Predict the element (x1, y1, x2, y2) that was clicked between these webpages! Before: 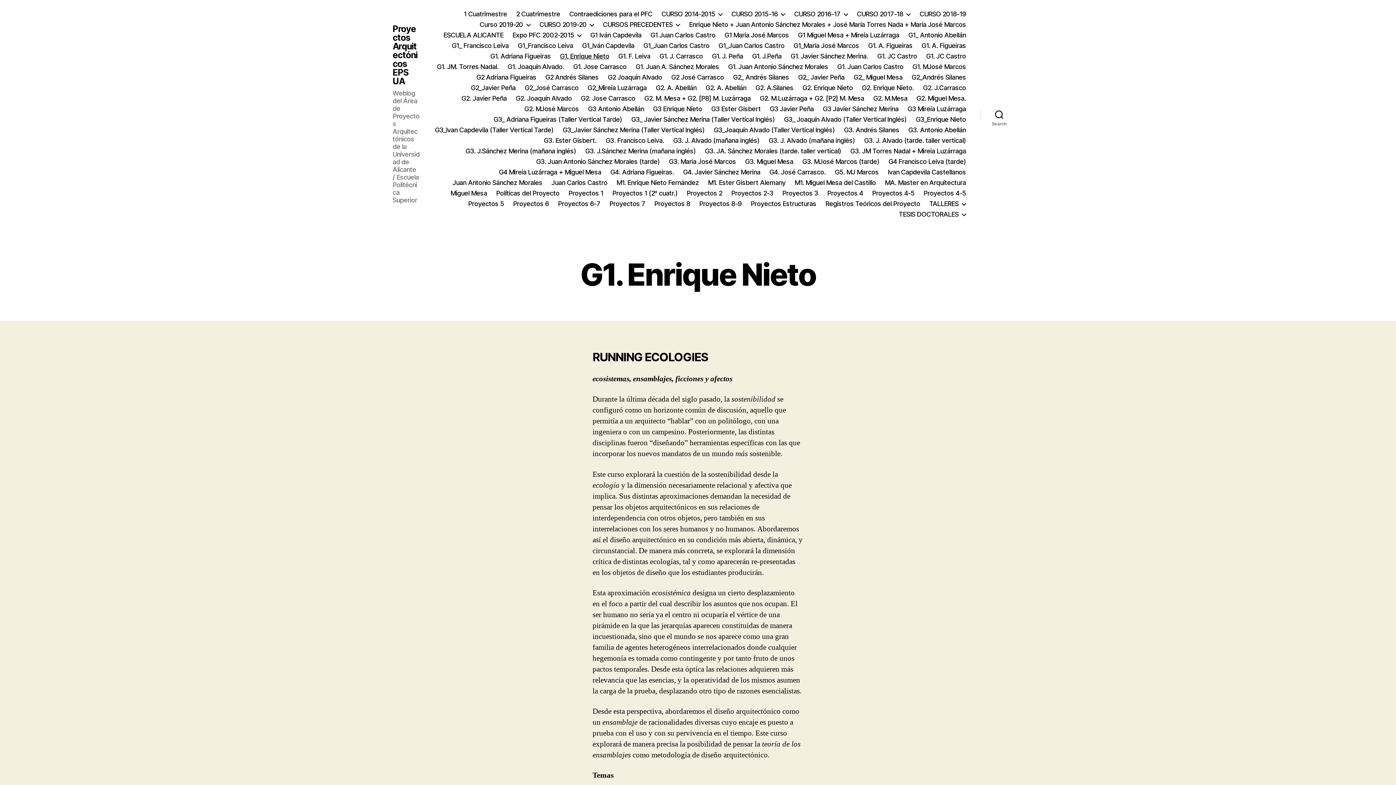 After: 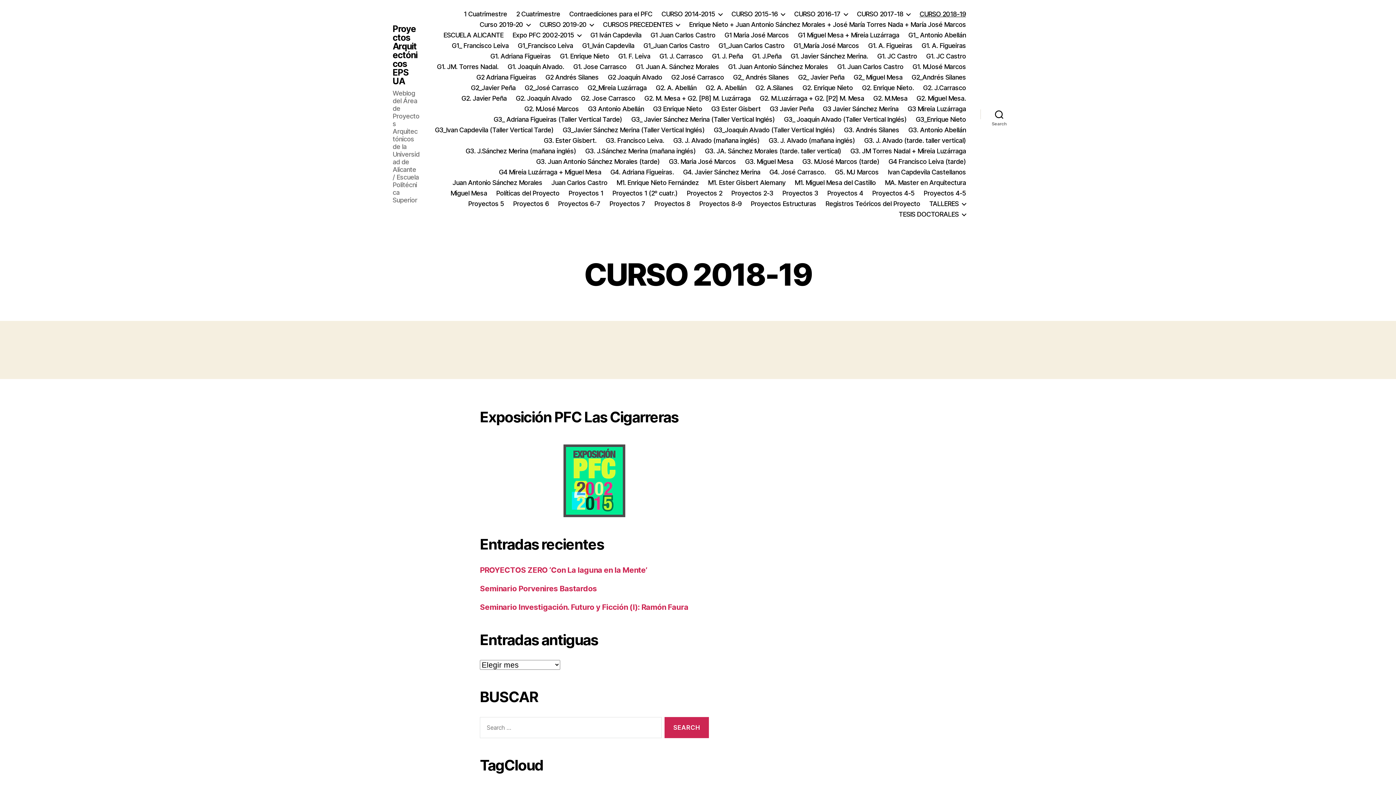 Action: bbox: (919, 10, 966, 17) label: CURSO 2018-19